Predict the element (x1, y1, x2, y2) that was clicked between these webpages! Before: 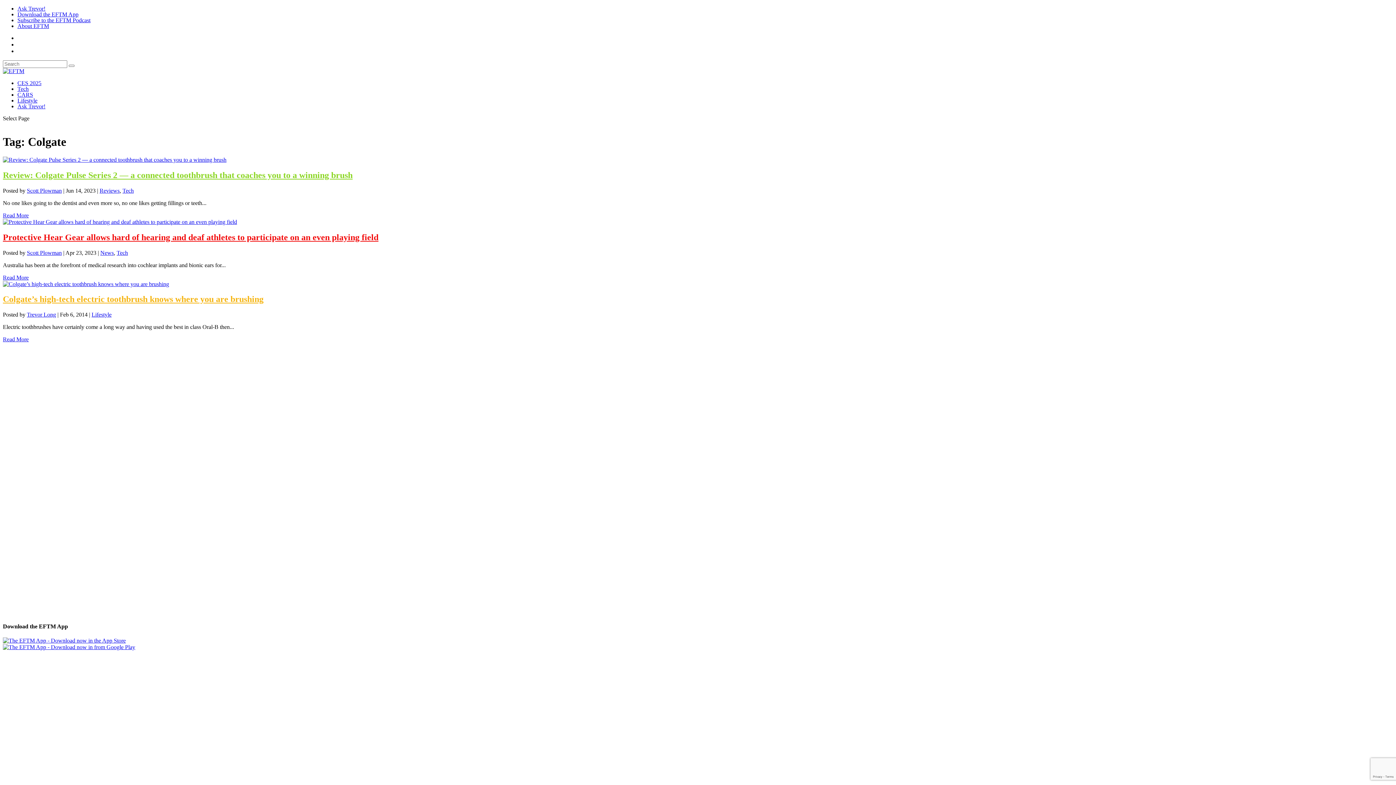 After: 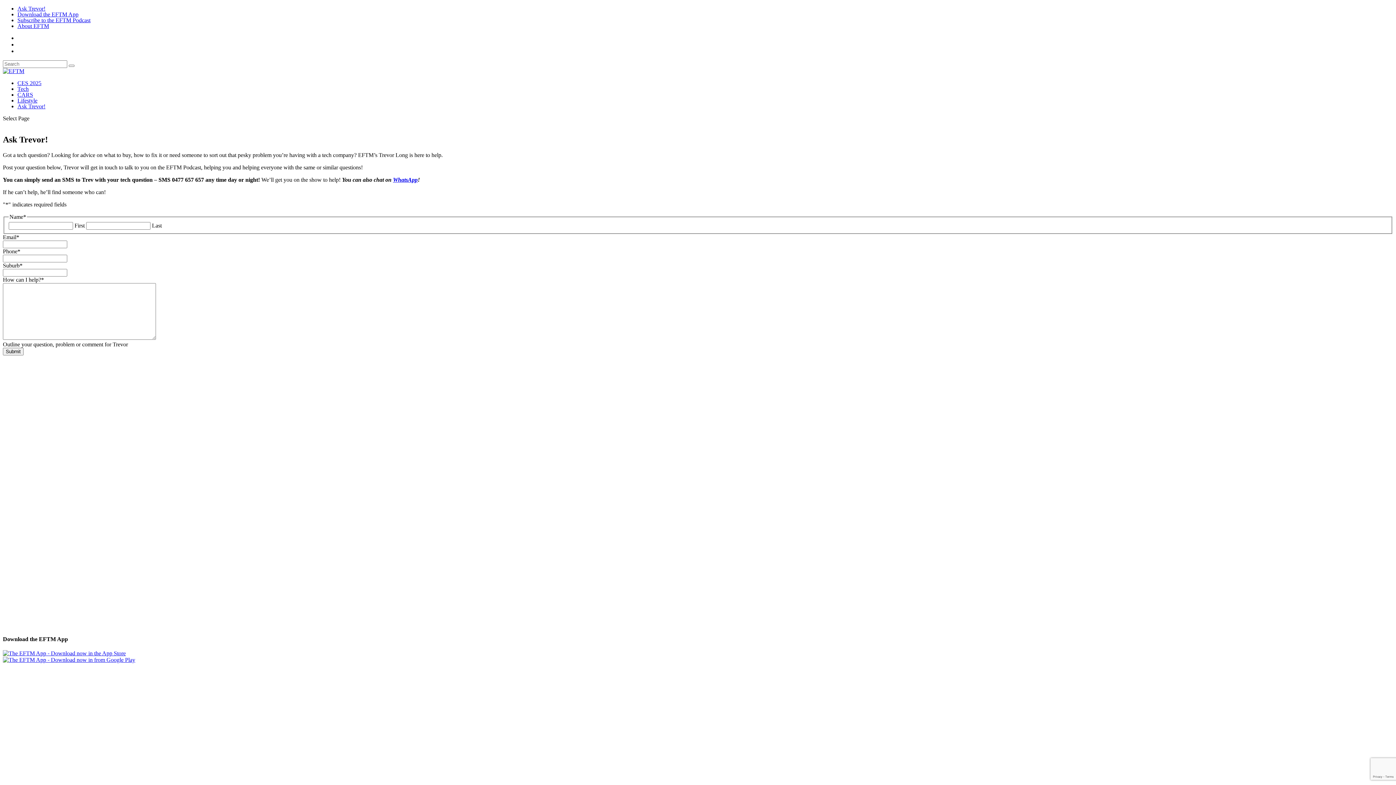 Action: bbox: (17, 5, 45, 11) label: Ask Trevor!